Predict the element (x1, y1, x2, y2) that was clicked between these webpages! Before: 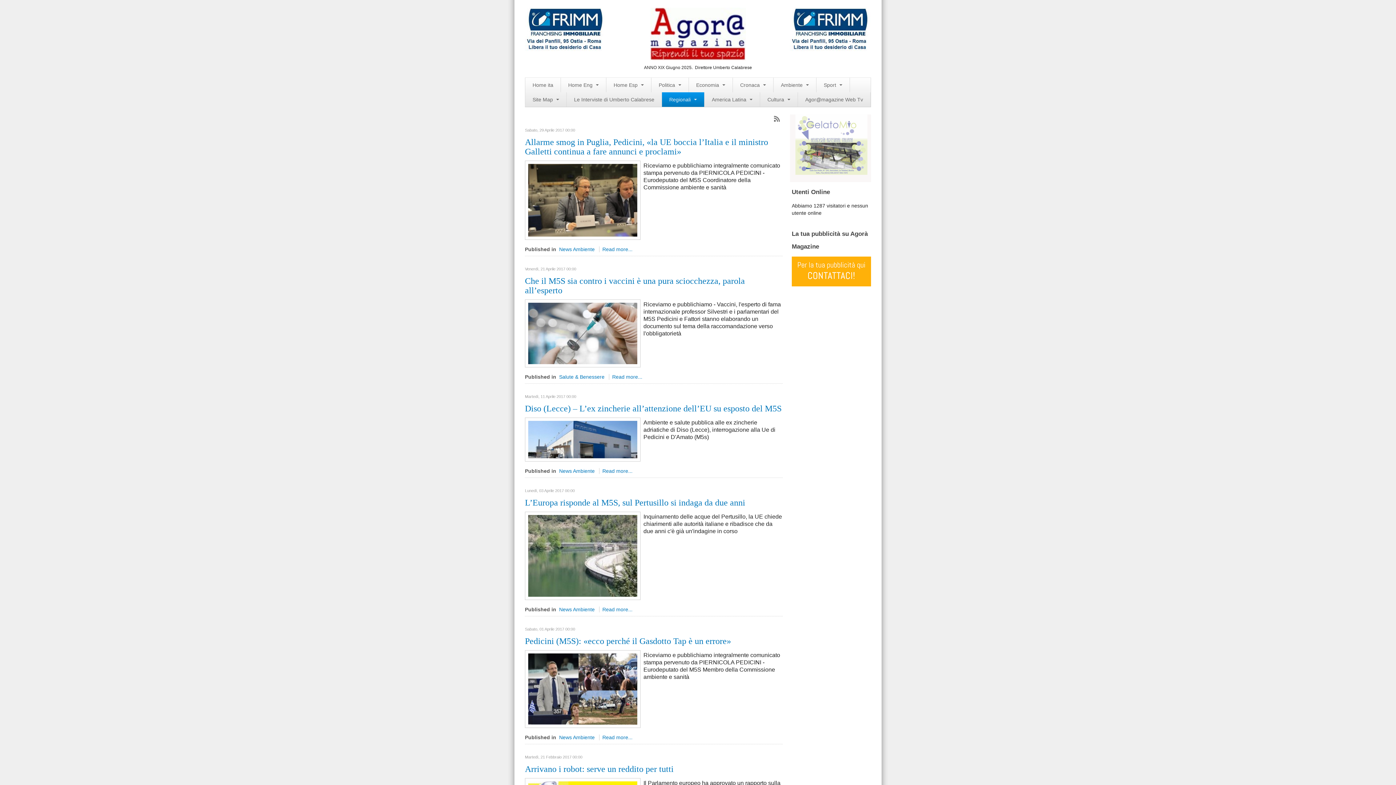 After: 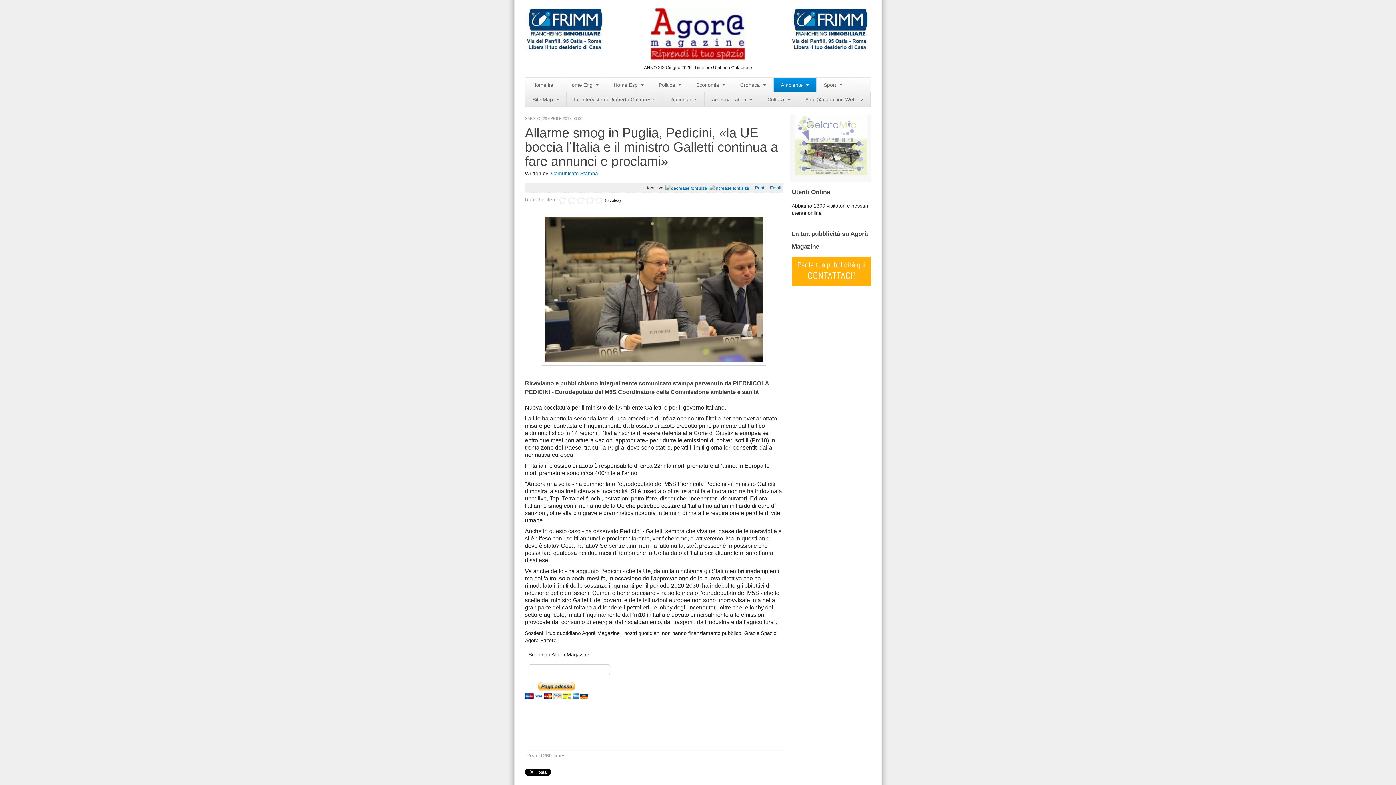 Action: label: Read more... bbox: (602, 246, 632, 252)